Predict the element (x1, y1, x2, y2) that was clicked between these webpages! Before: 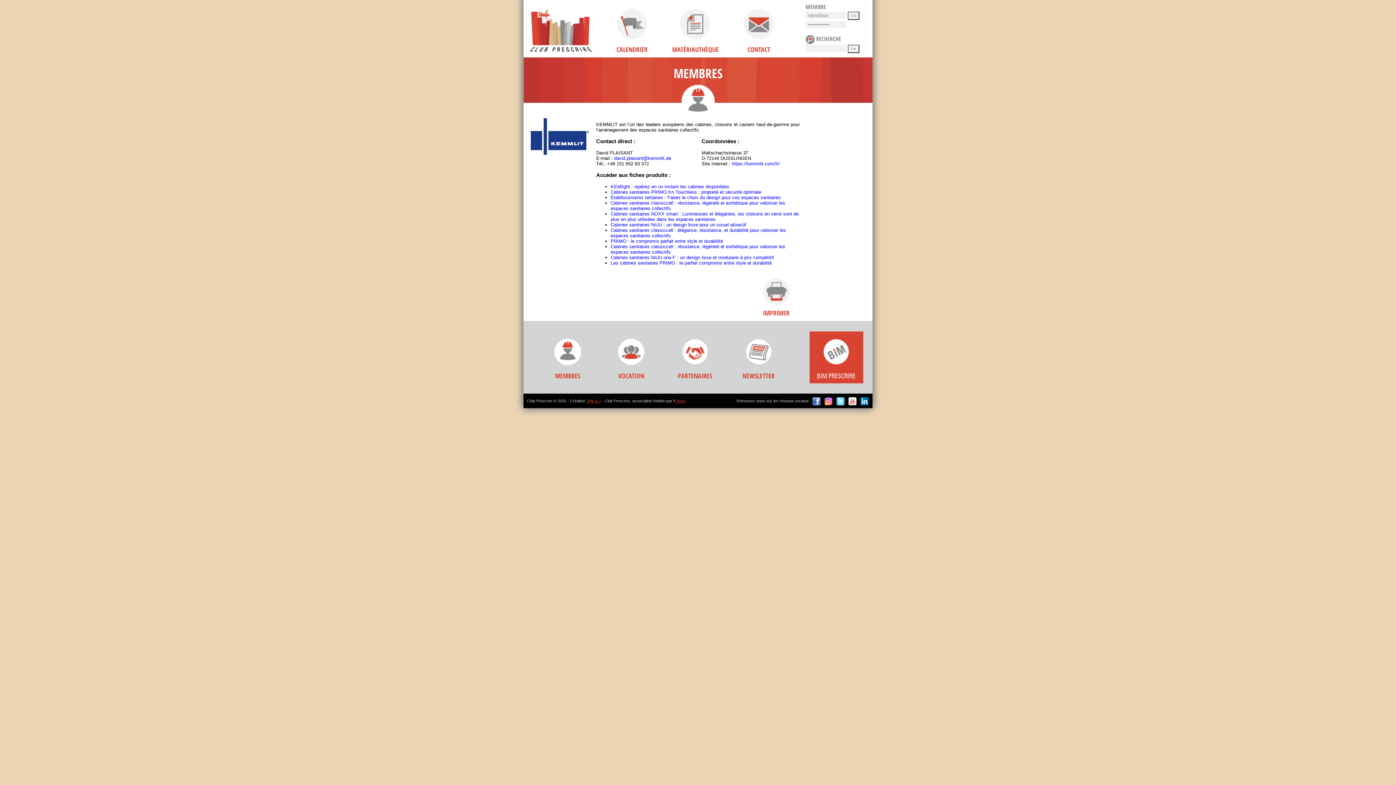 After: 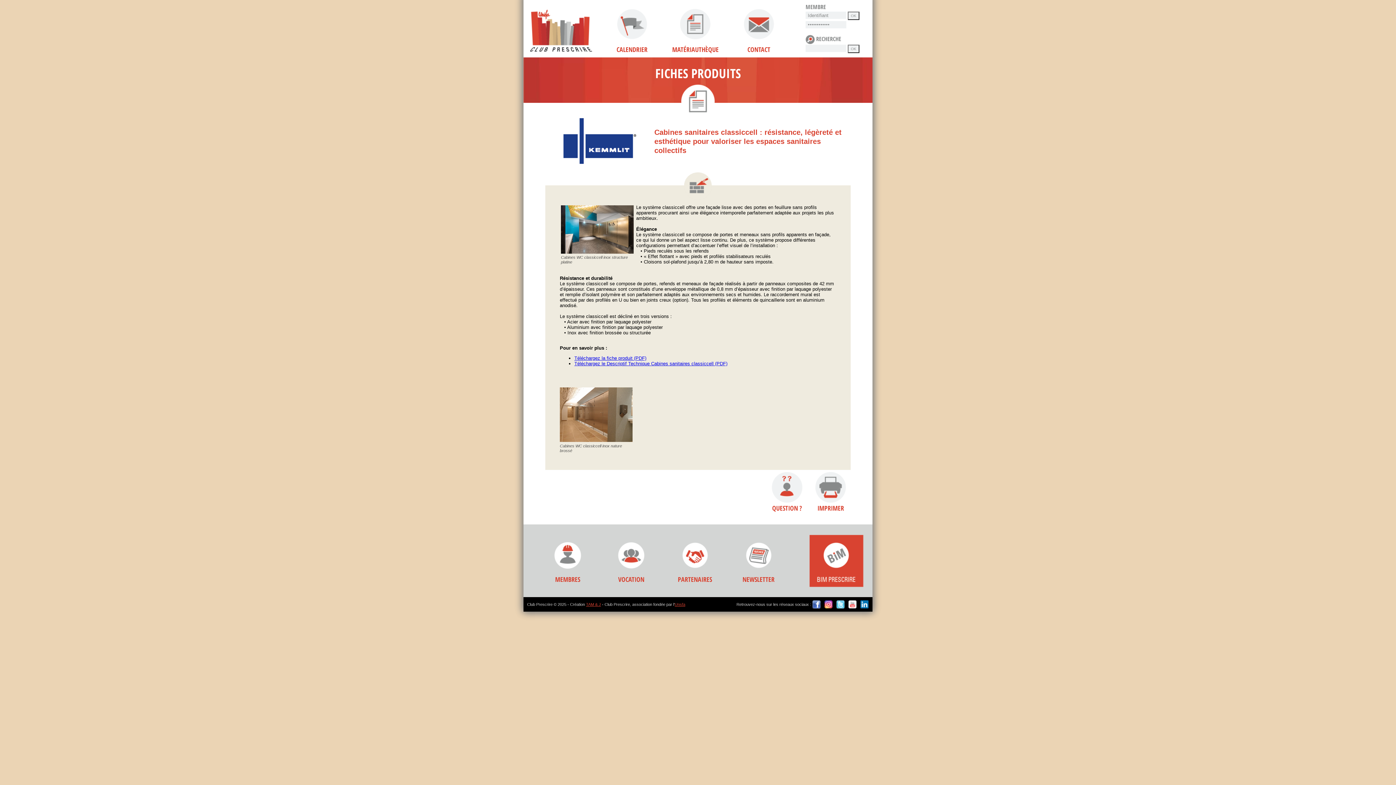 Action: bbox: (610, 243, 785, 254) label: Cabines sanitaires classiccell : résistance, légèreté et esthétique pour valoriser les espaces sanitaires collectifs